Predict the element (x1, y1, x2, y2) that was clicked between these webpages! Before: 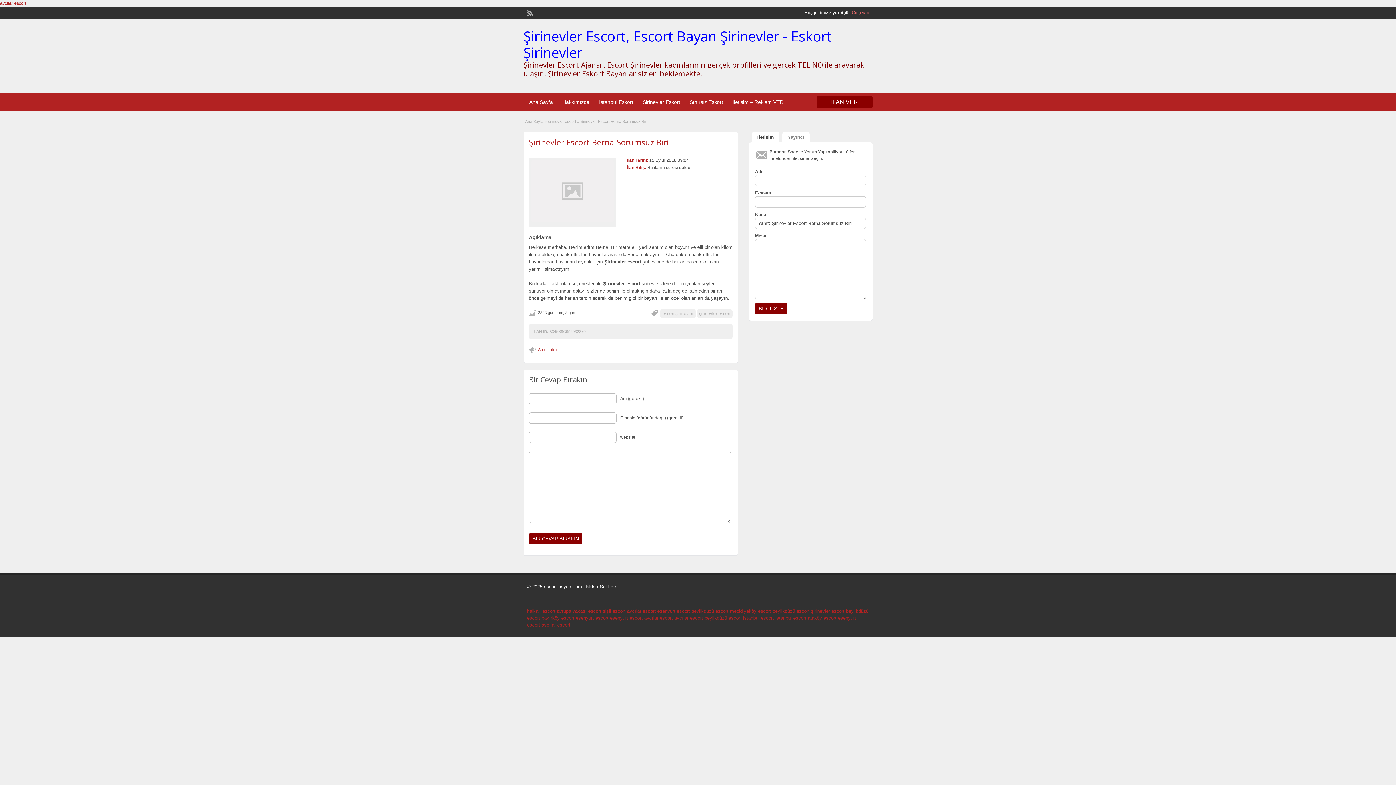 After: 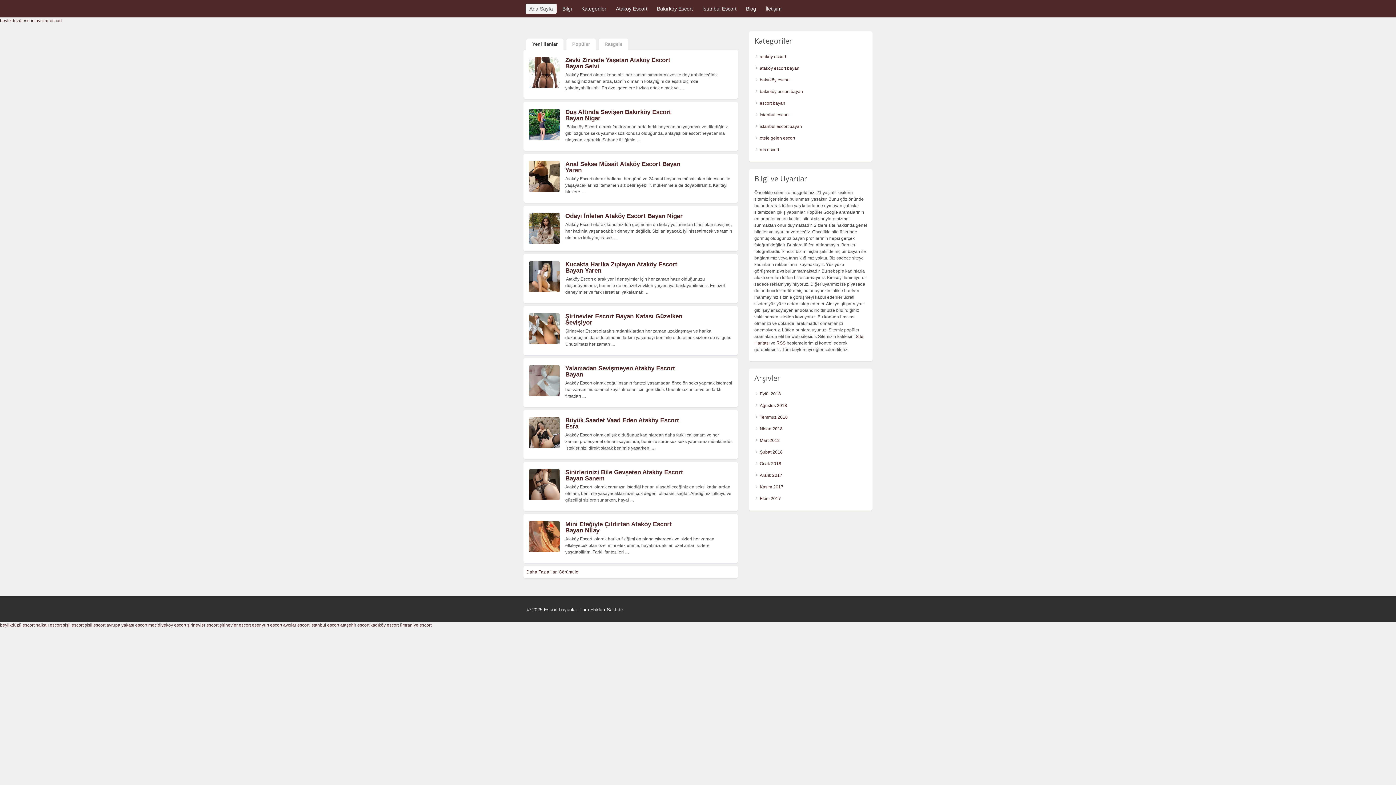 Action: label: ataköy escort bbox: (808, 615, 836, 620)